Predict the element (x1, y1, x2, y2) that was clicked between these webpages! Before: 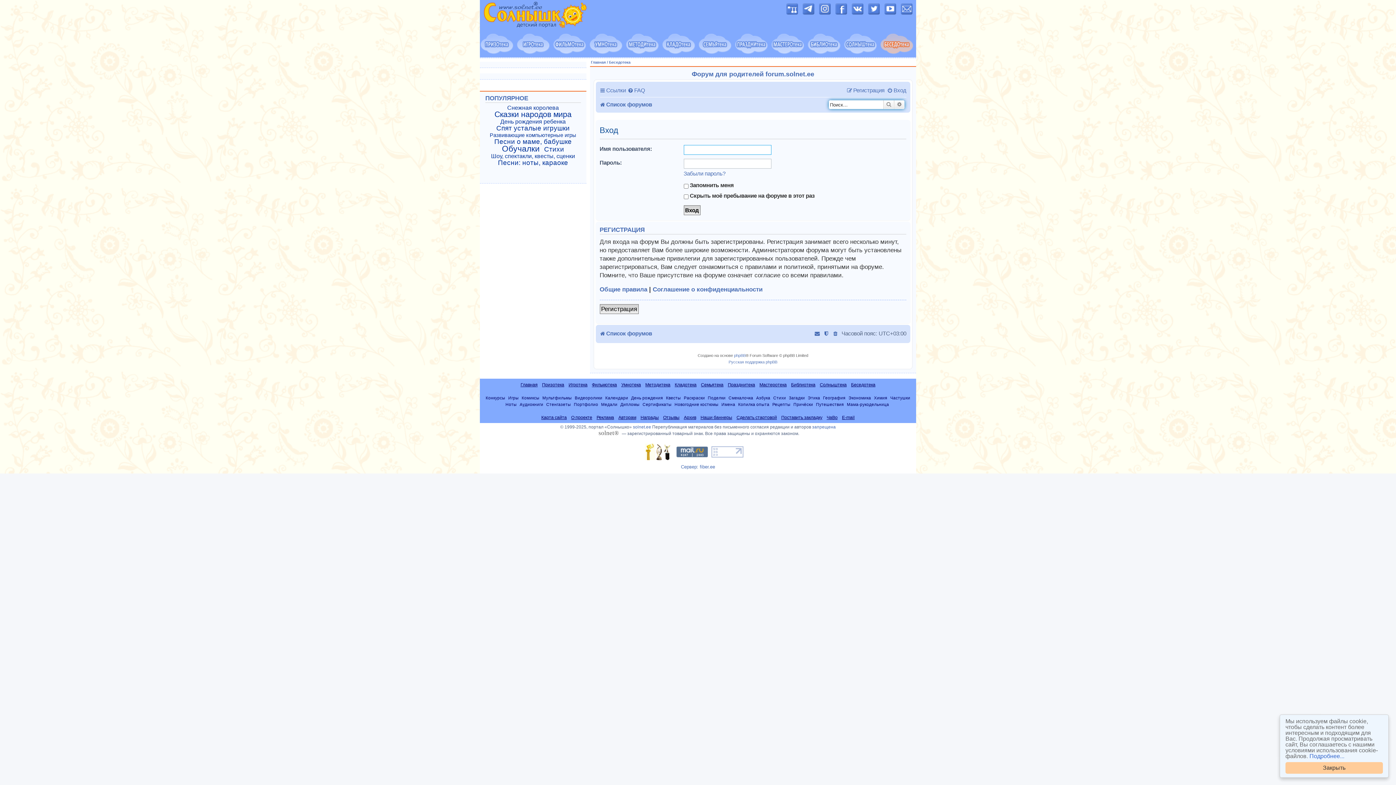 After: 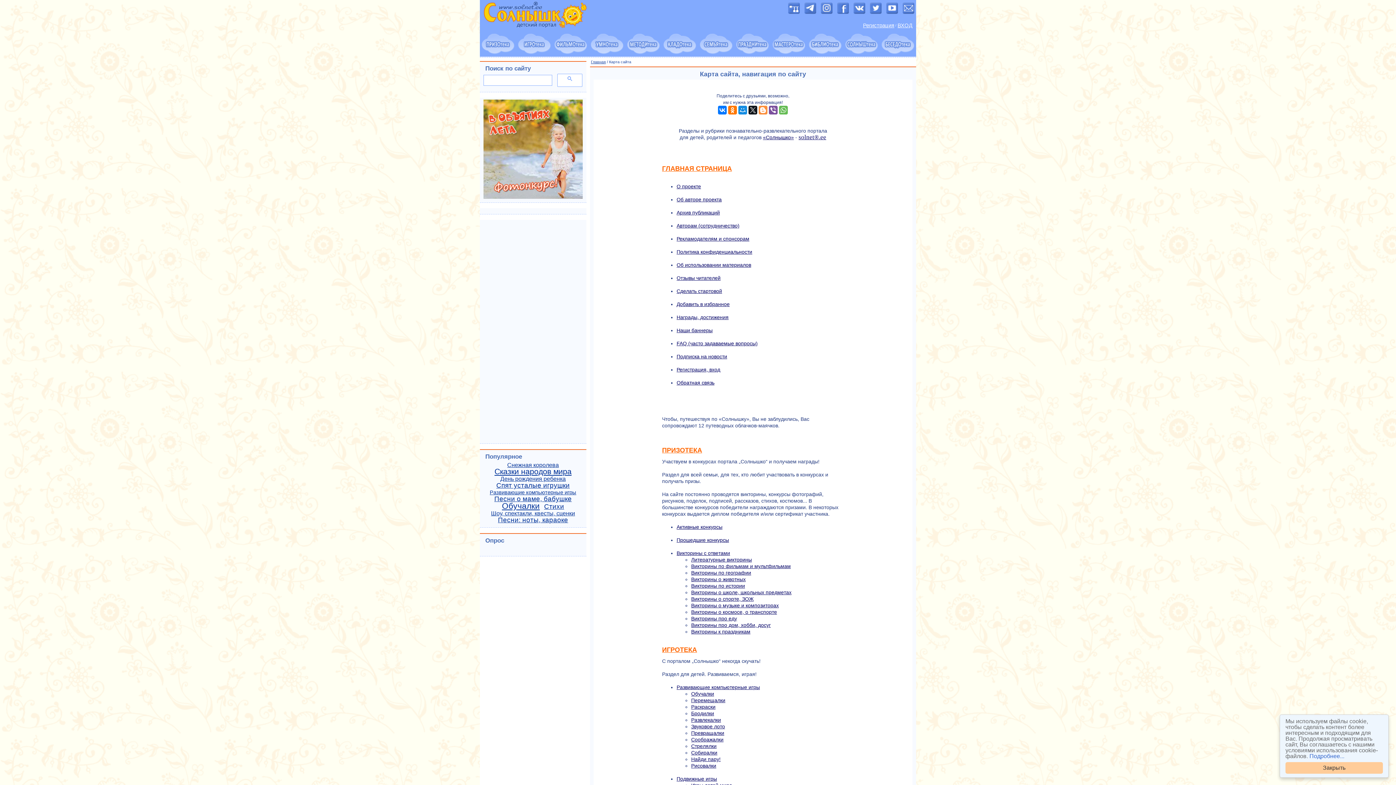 Action: bbox: (541, 415, 566, 420) label: Карта сайта